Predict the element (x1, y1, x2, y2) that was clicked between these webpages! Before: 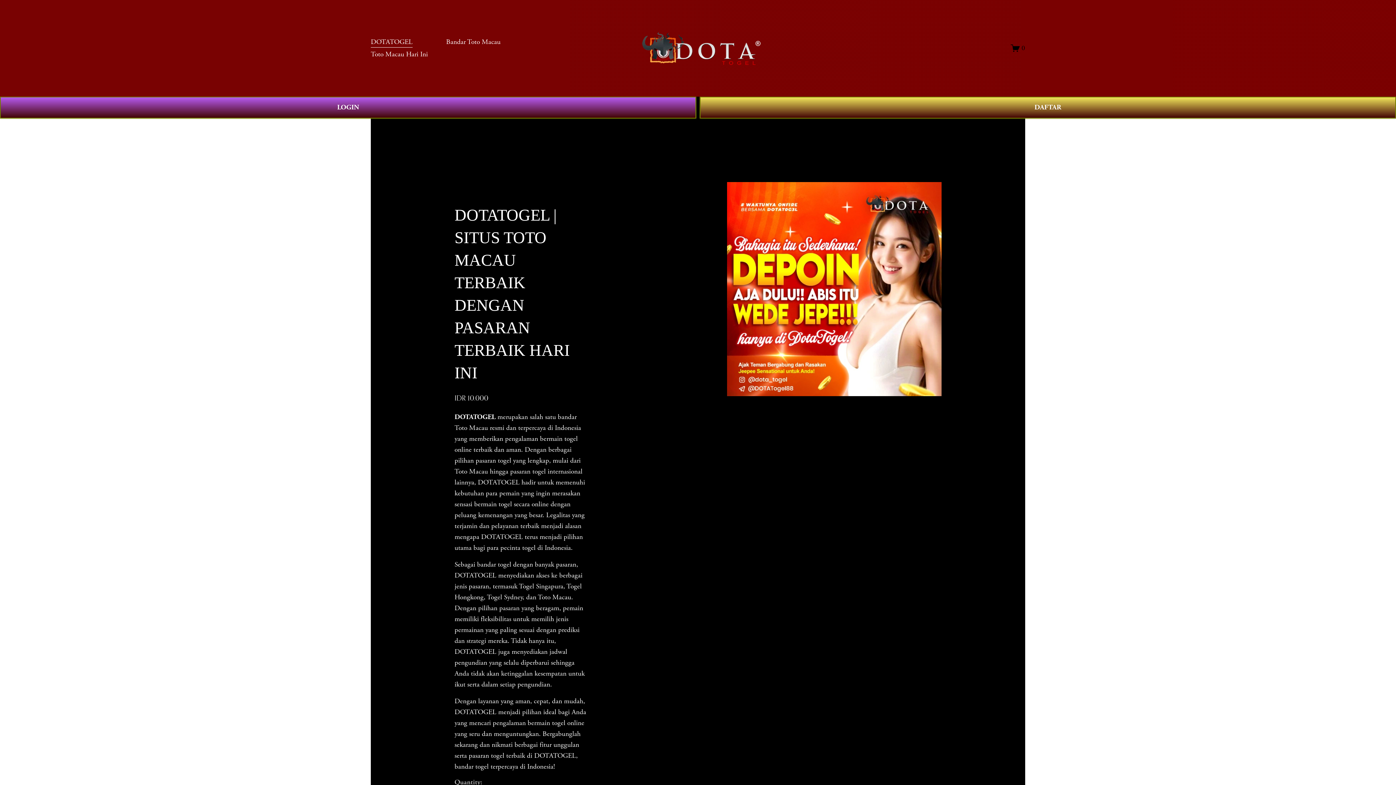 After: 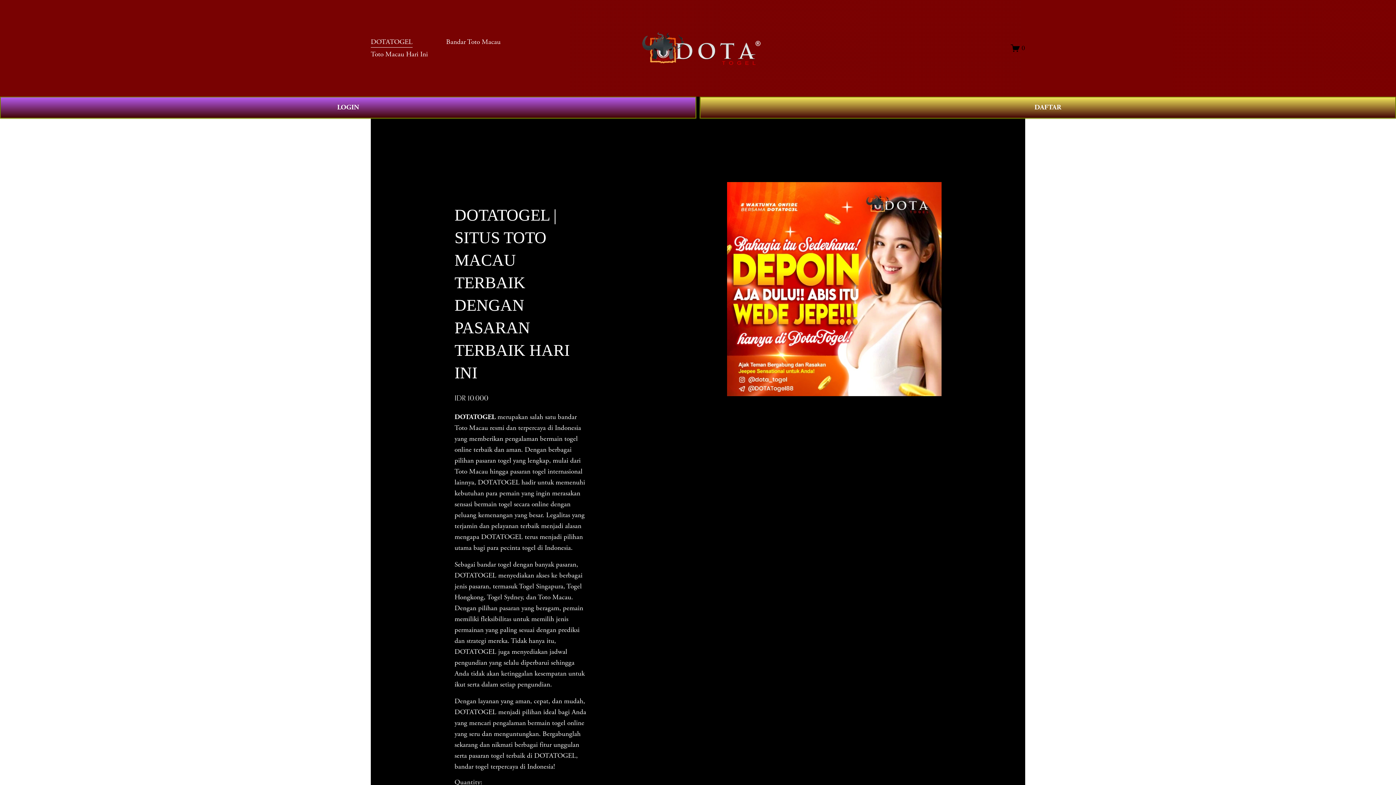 Action: bbox: (370, 48, 428, 60) label: Toto Macau Hari Ini